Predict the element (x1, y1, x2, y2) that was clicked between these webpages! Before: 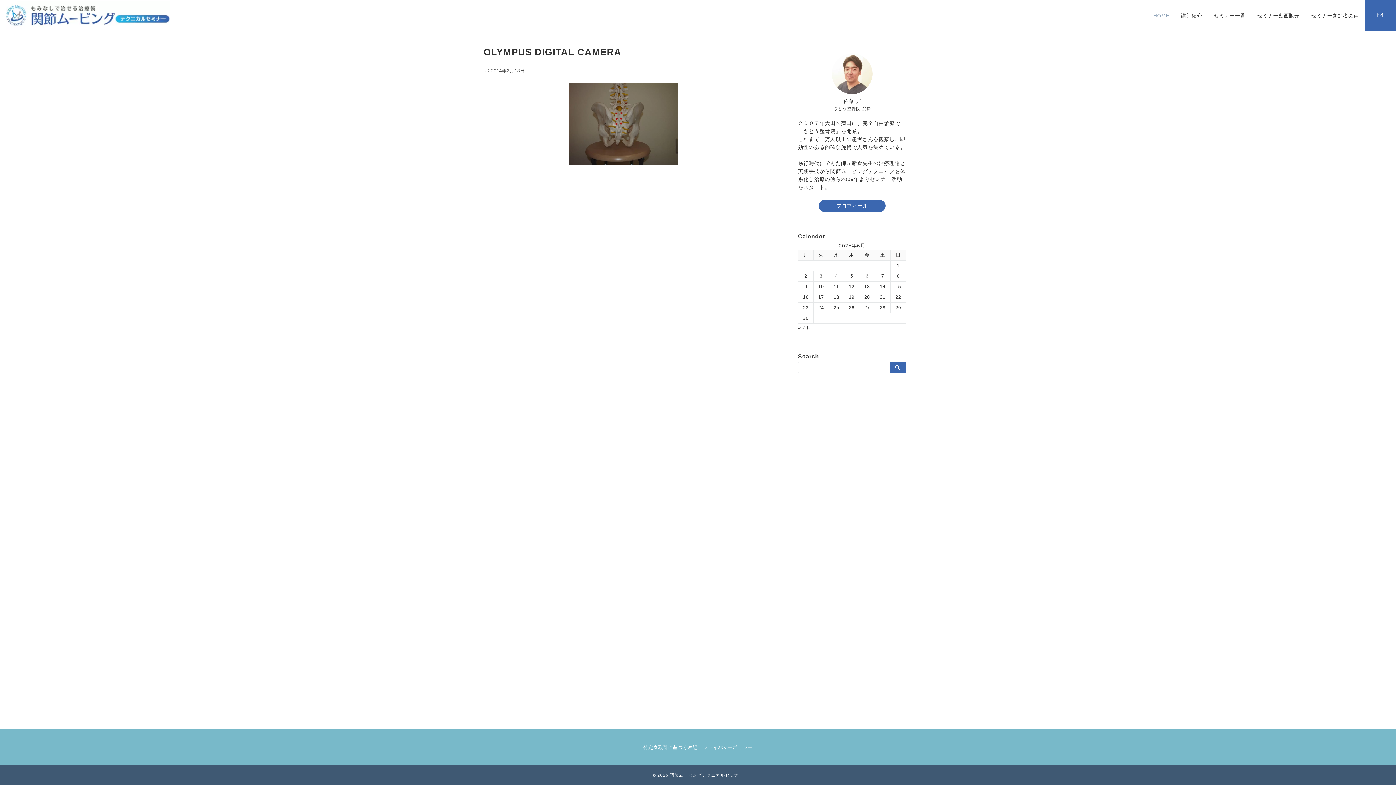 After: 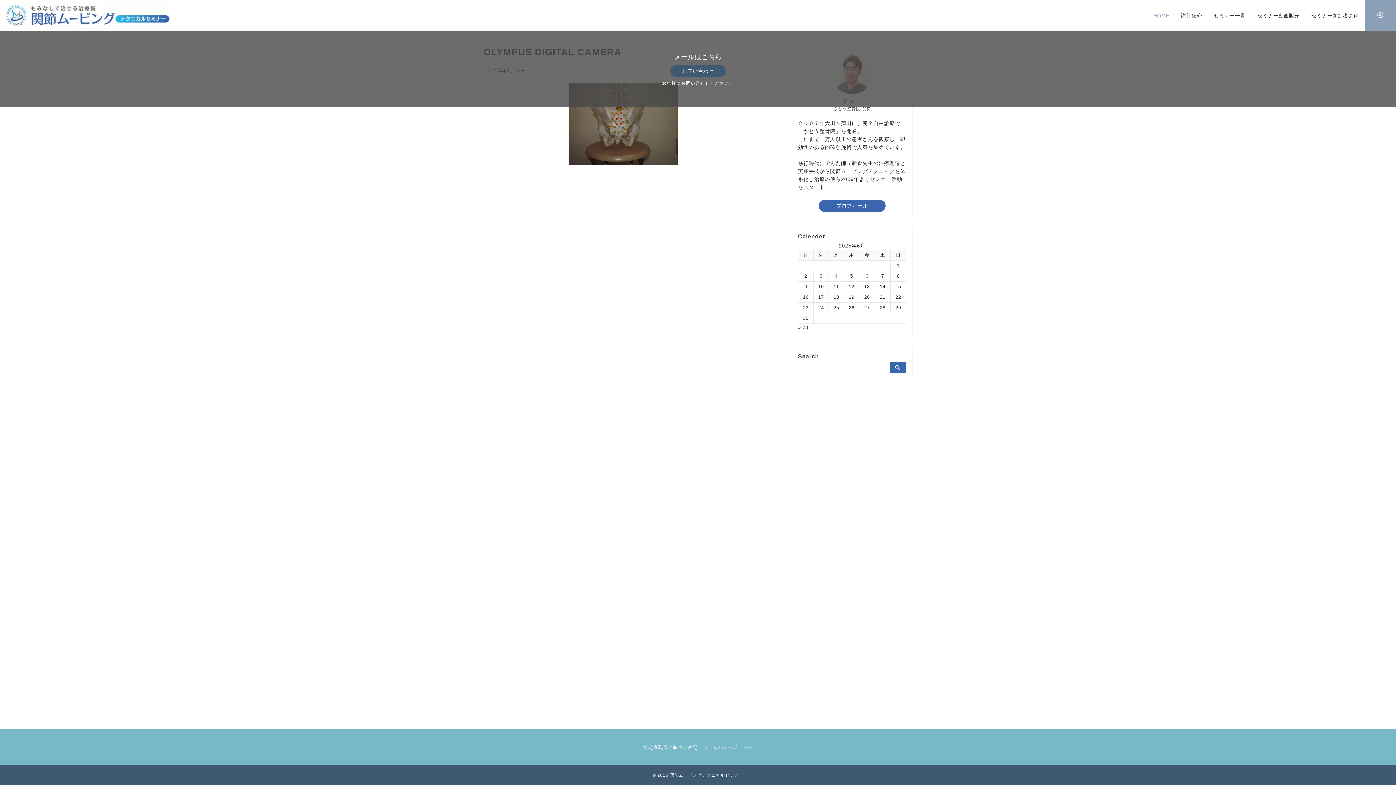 Action: bbox: (1365, 0, 1396, 31) label: スイッチ オフ